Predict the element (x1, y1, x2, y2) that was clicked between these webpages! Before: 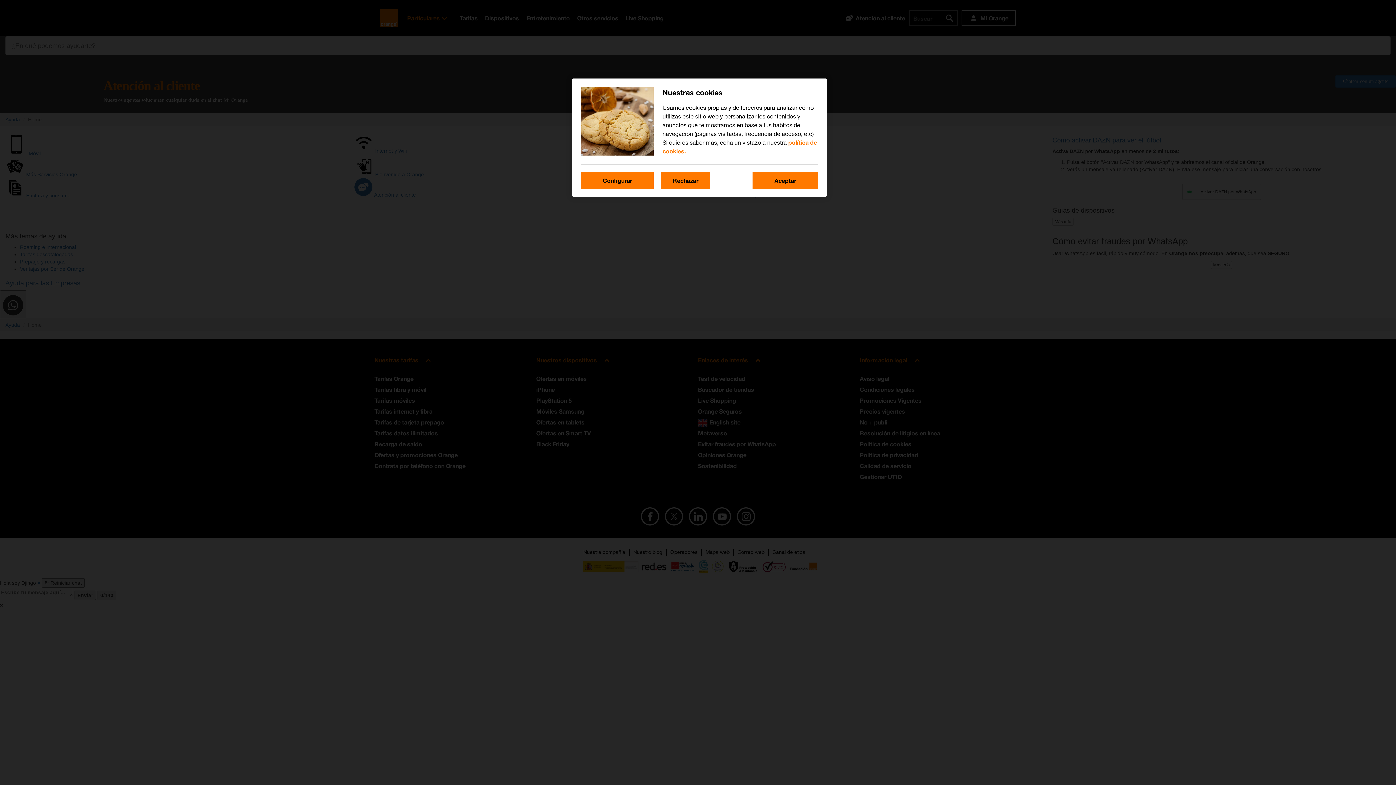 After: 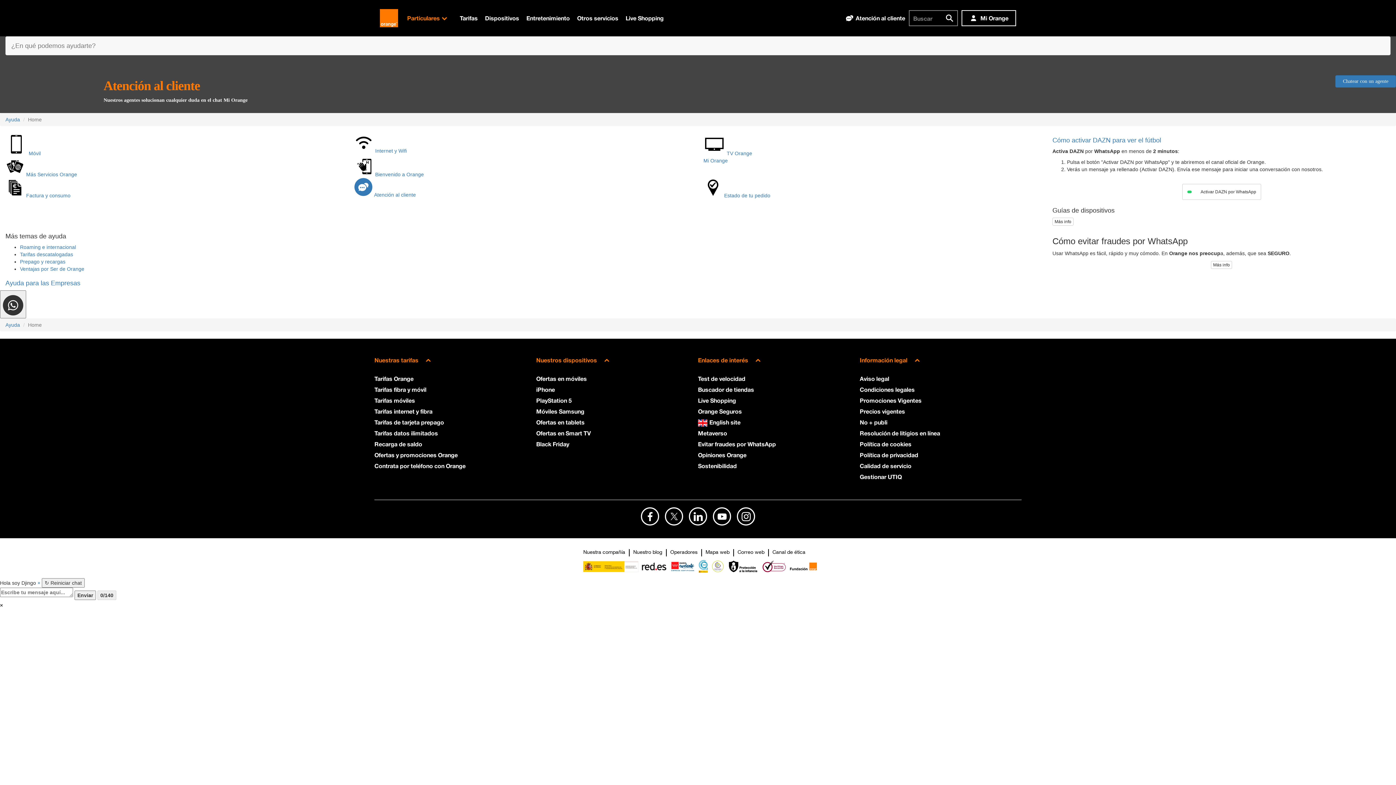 Action: label: Rechazar bbox: (661, 172, 710, 189)